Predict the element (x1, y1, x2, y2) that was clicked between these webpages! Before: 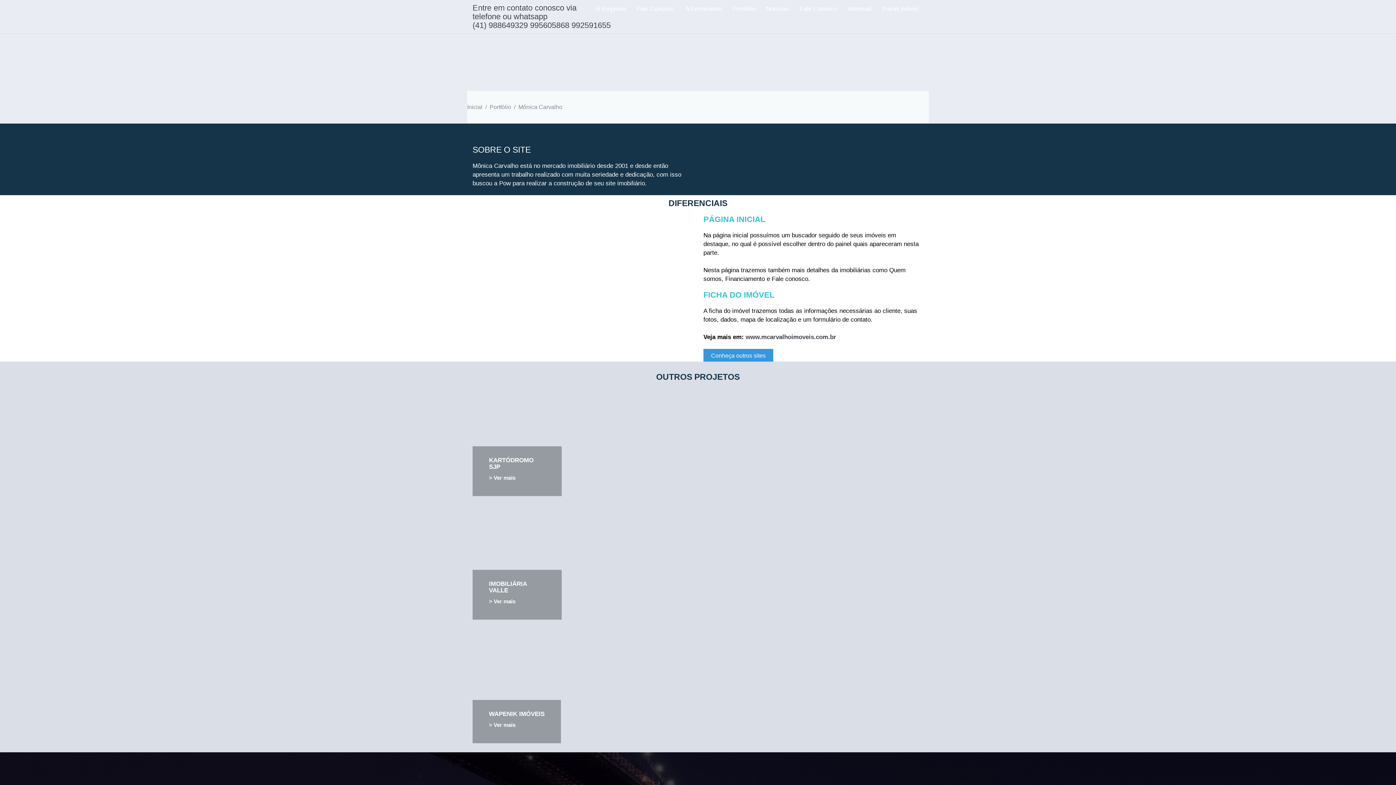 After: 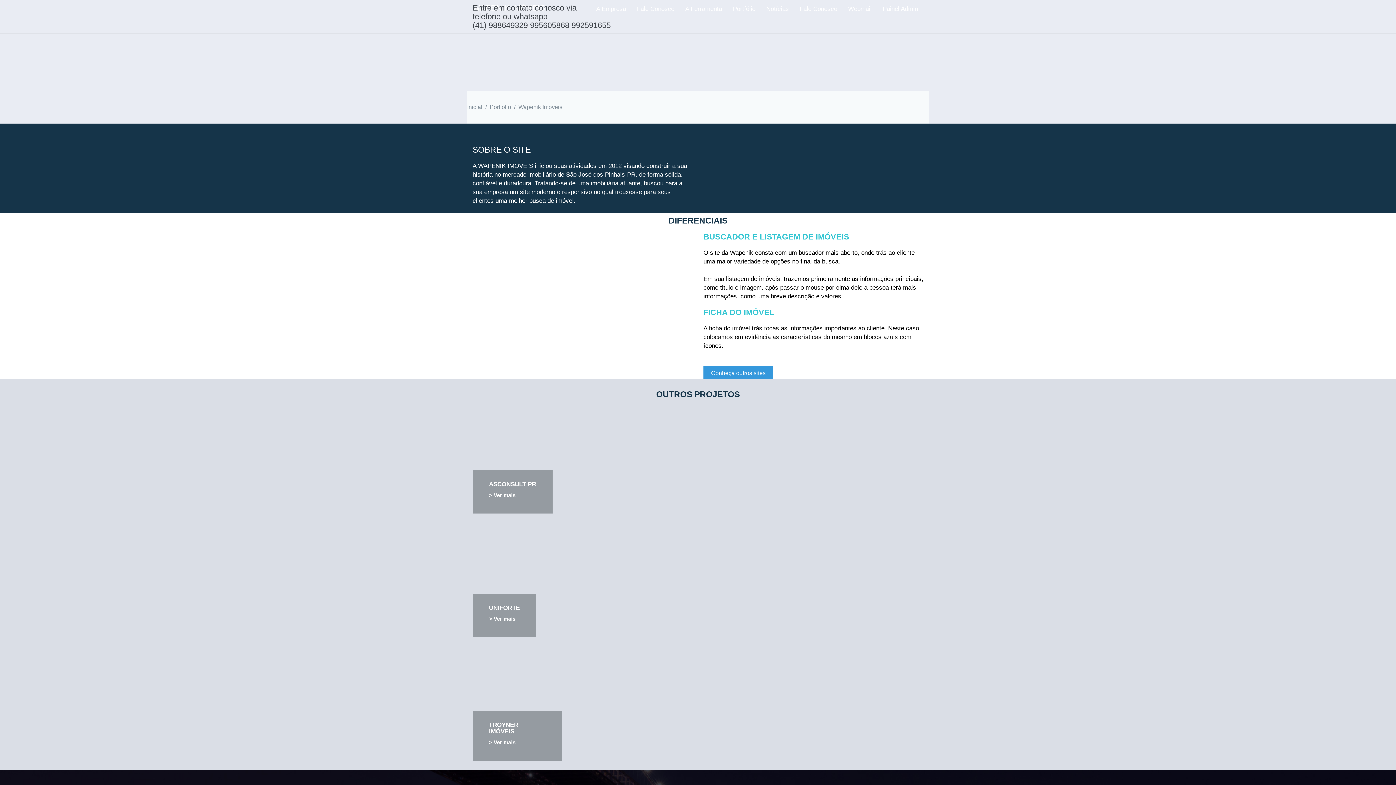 Action: bbox: (489, 711, 544, 729) label: WAPENIK IMÓVEIS

> Ver mais